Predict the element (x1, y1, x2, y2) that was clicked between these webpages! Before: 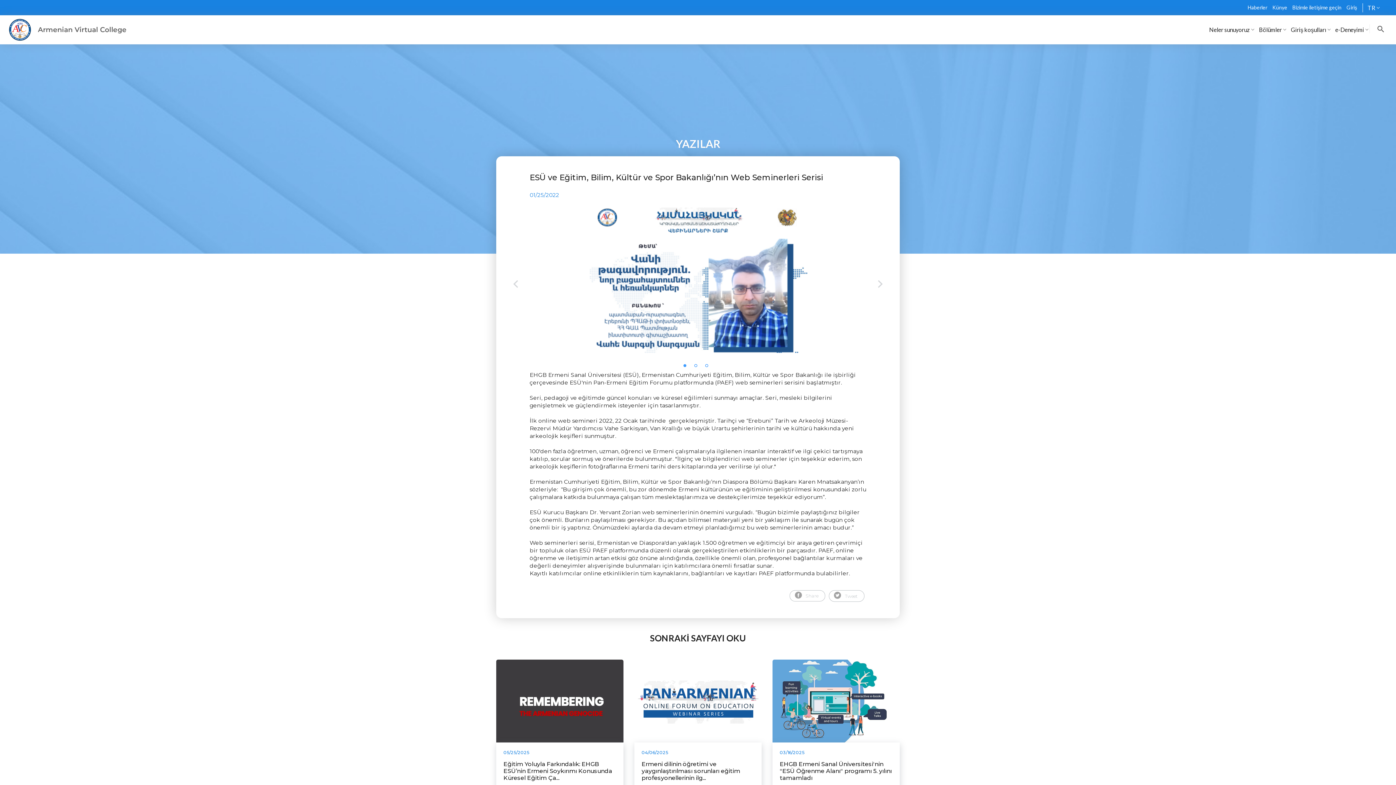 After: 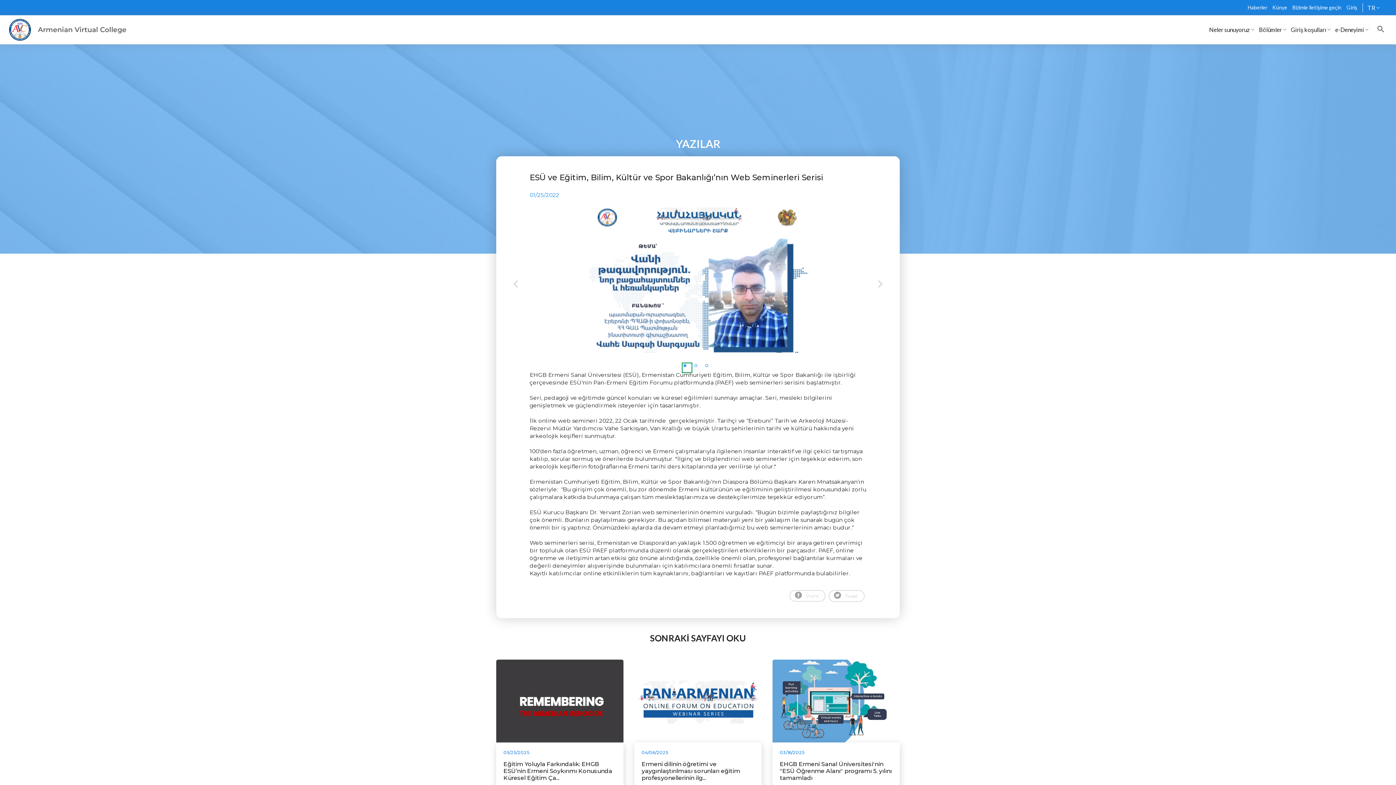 Action: bbox: (683, 364, 690, 371) label: 1 of 3